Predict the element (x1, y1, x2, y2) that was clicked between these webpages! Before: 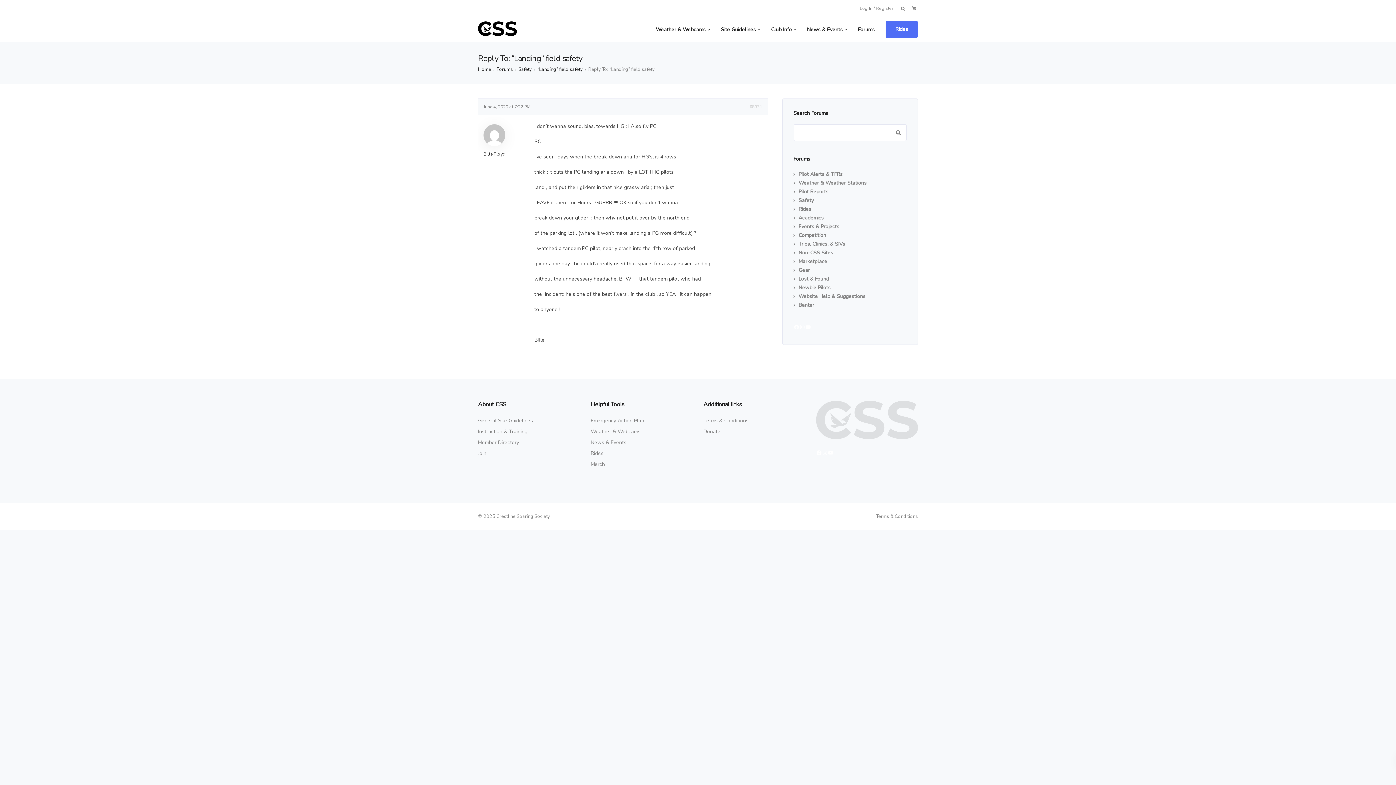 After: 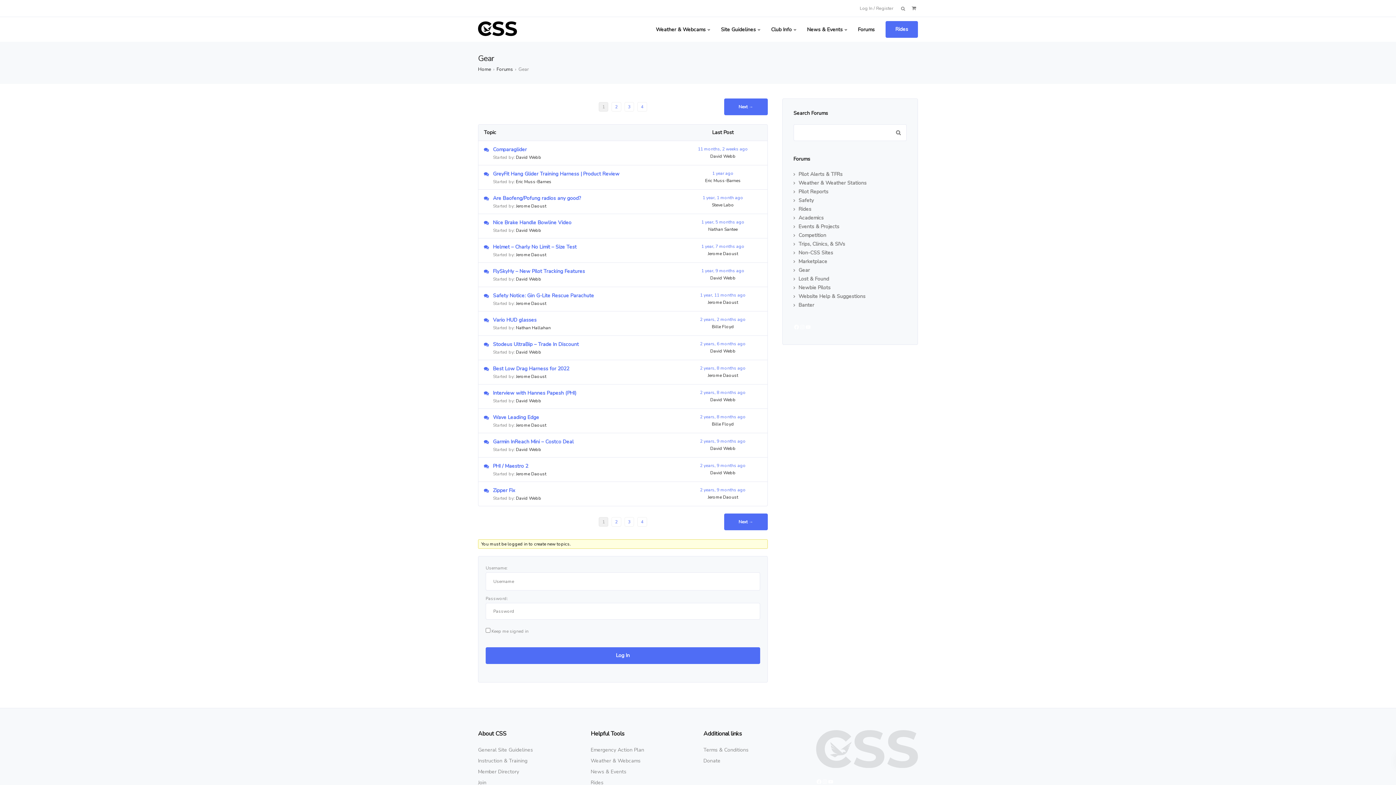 Action: label: Gear bbox: (793, 266, 810, 274)